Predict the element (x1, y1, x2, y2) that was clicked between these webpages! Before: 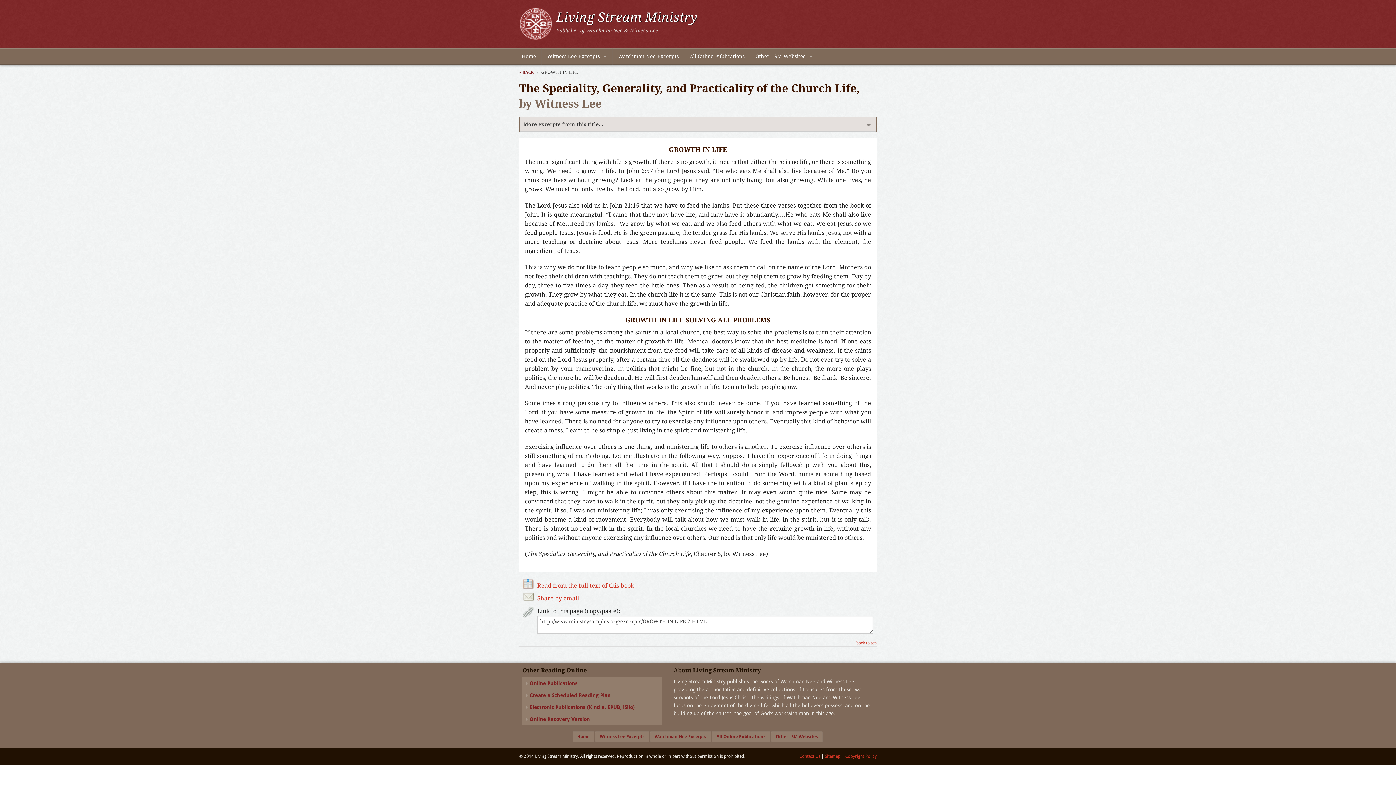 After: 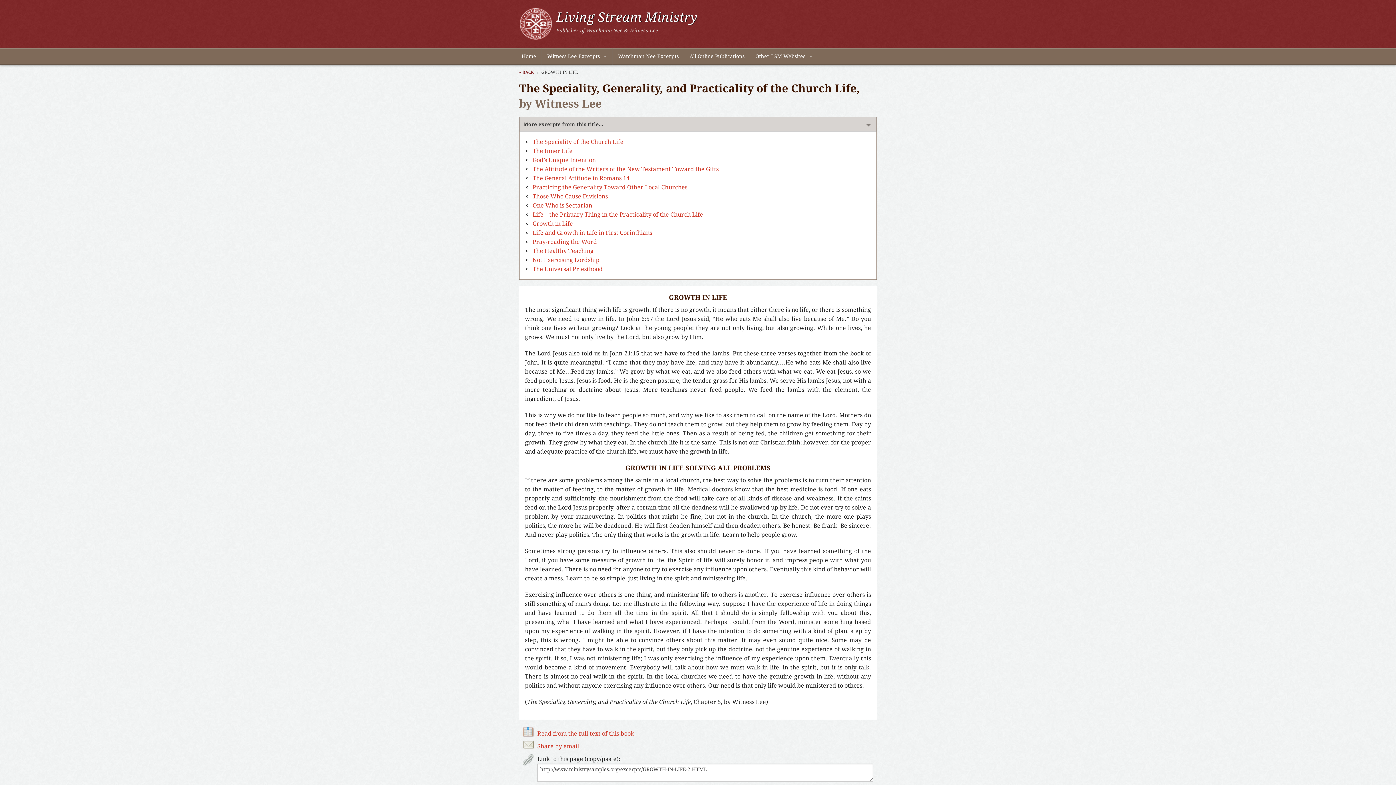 Action: label: More excerpts from this title... bbox: (520, 117, 876, 131)